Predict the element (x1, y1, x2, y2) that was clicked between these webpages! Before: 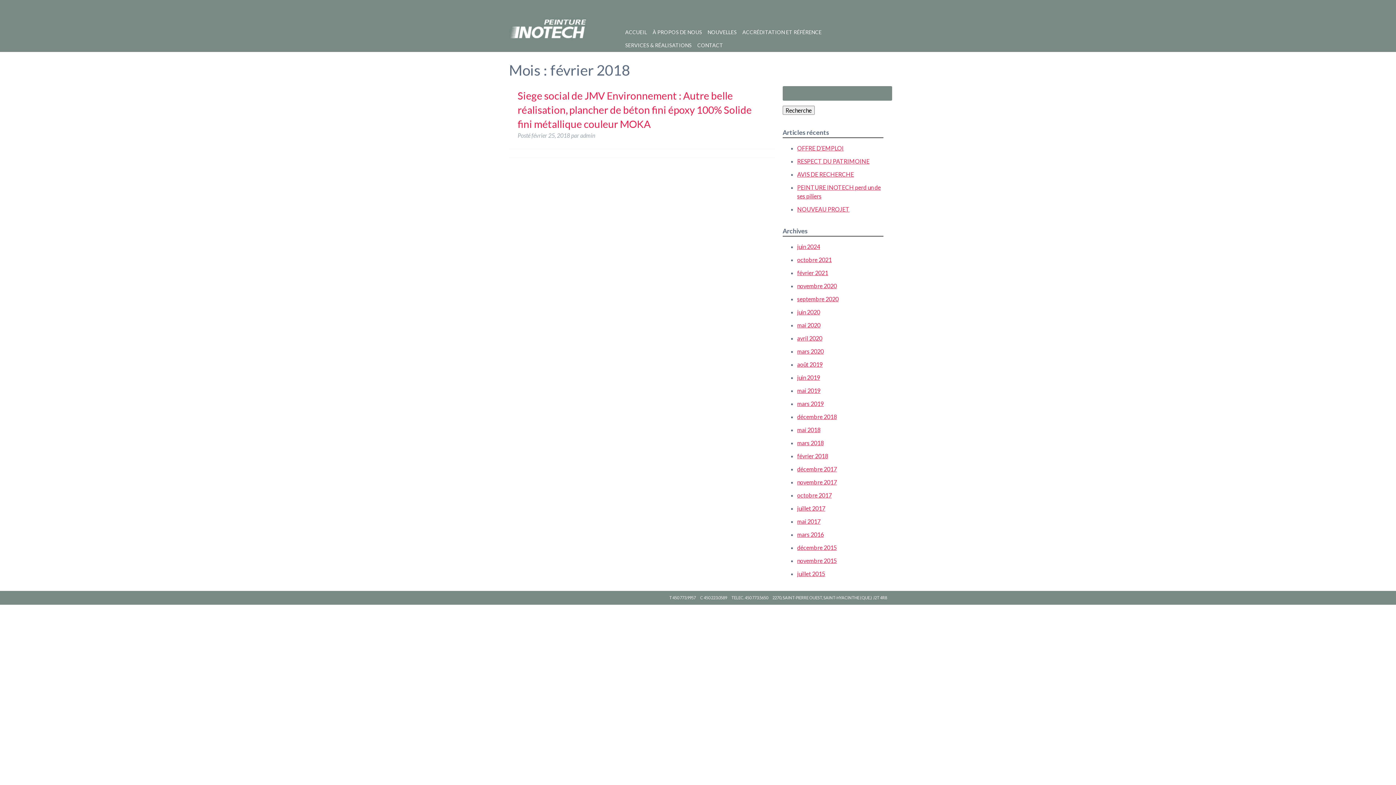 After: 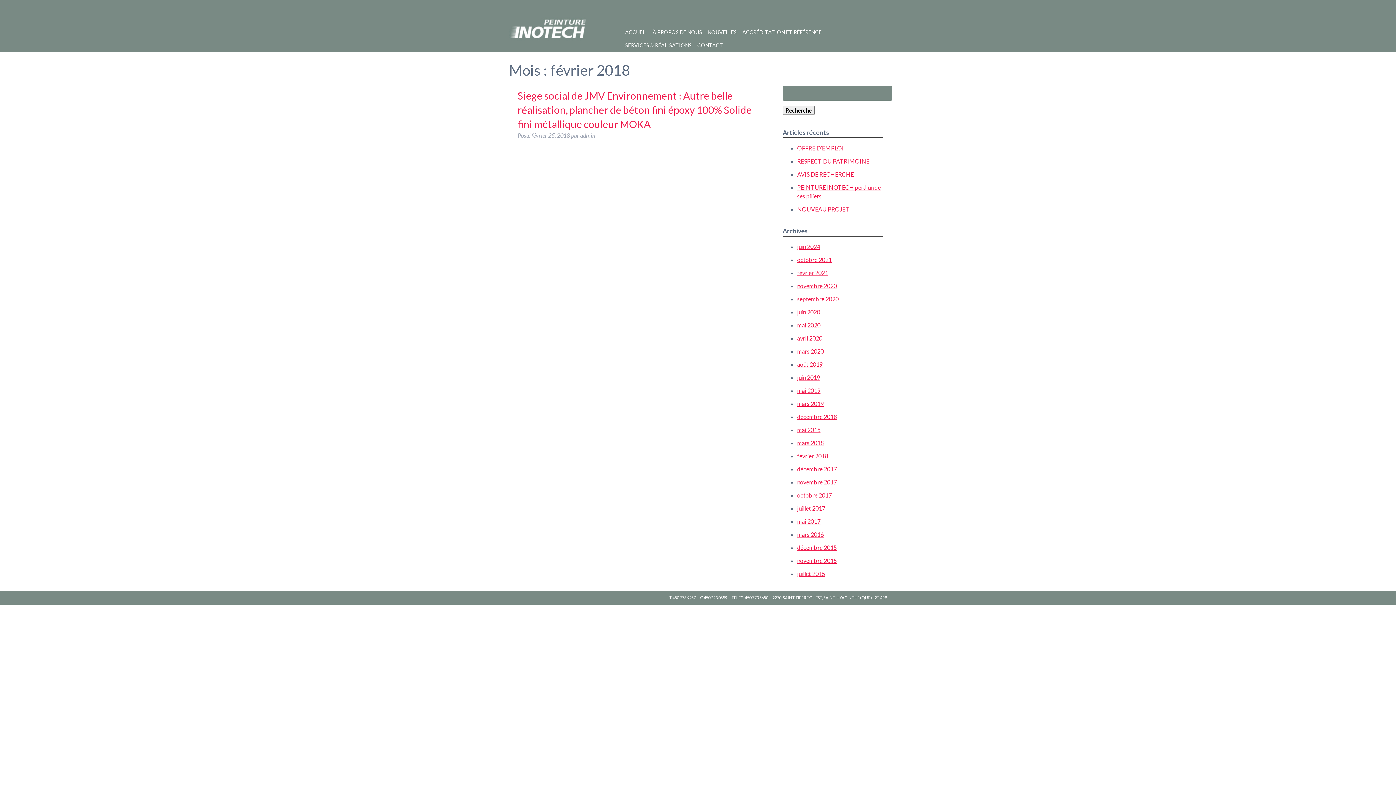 Action: bbox: (797, 452, 828, 459) label: février 2018